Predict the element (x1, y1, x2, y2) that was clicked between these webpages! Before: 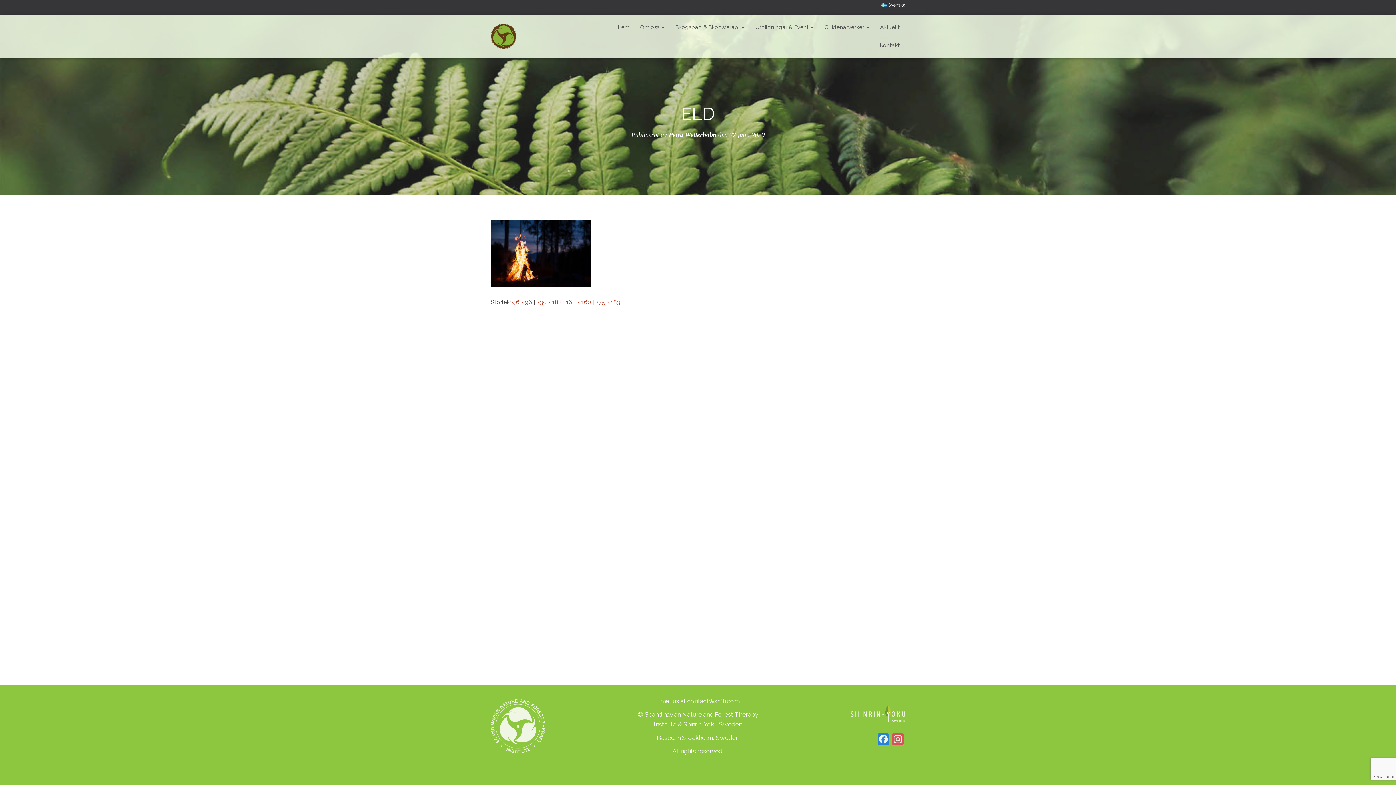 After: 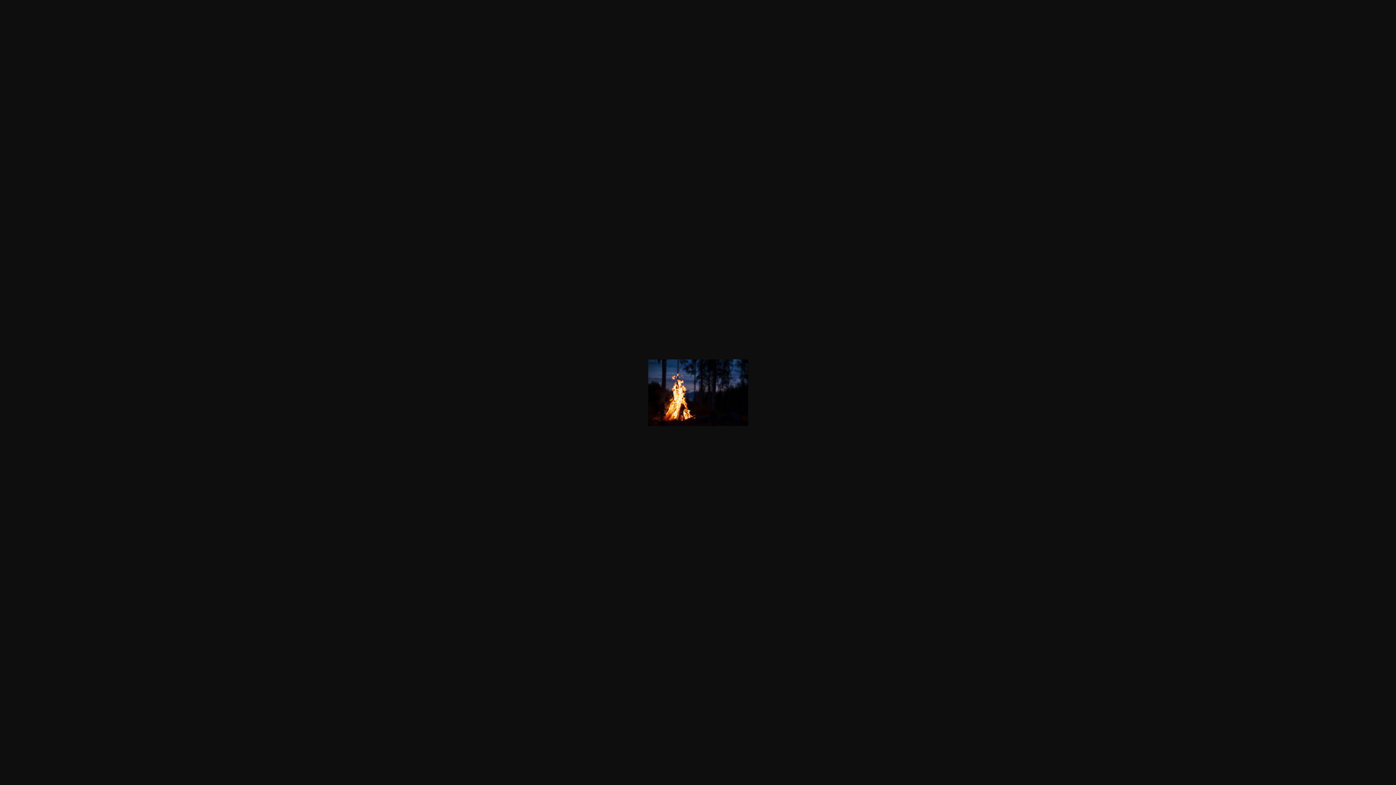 Action: bbox: (490, 249, 590, 256)